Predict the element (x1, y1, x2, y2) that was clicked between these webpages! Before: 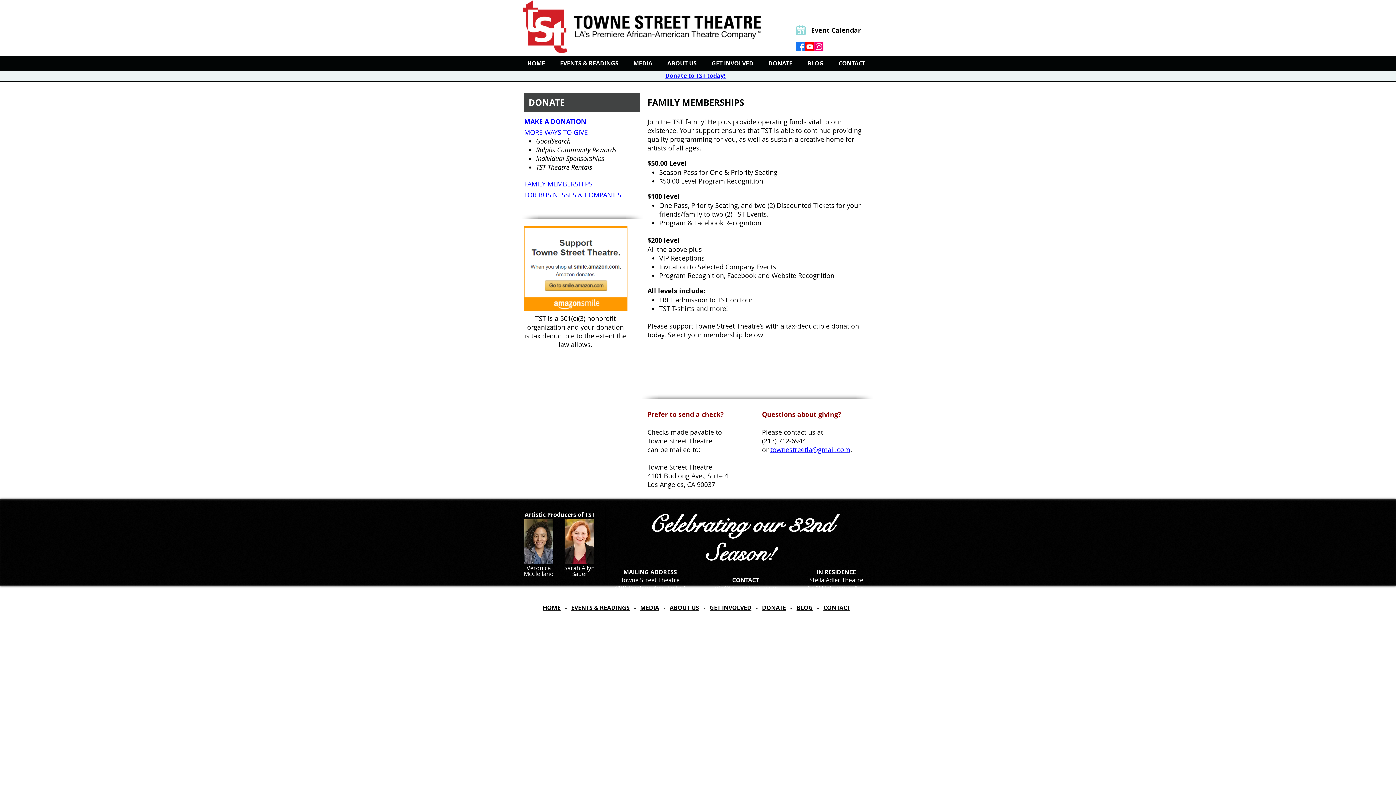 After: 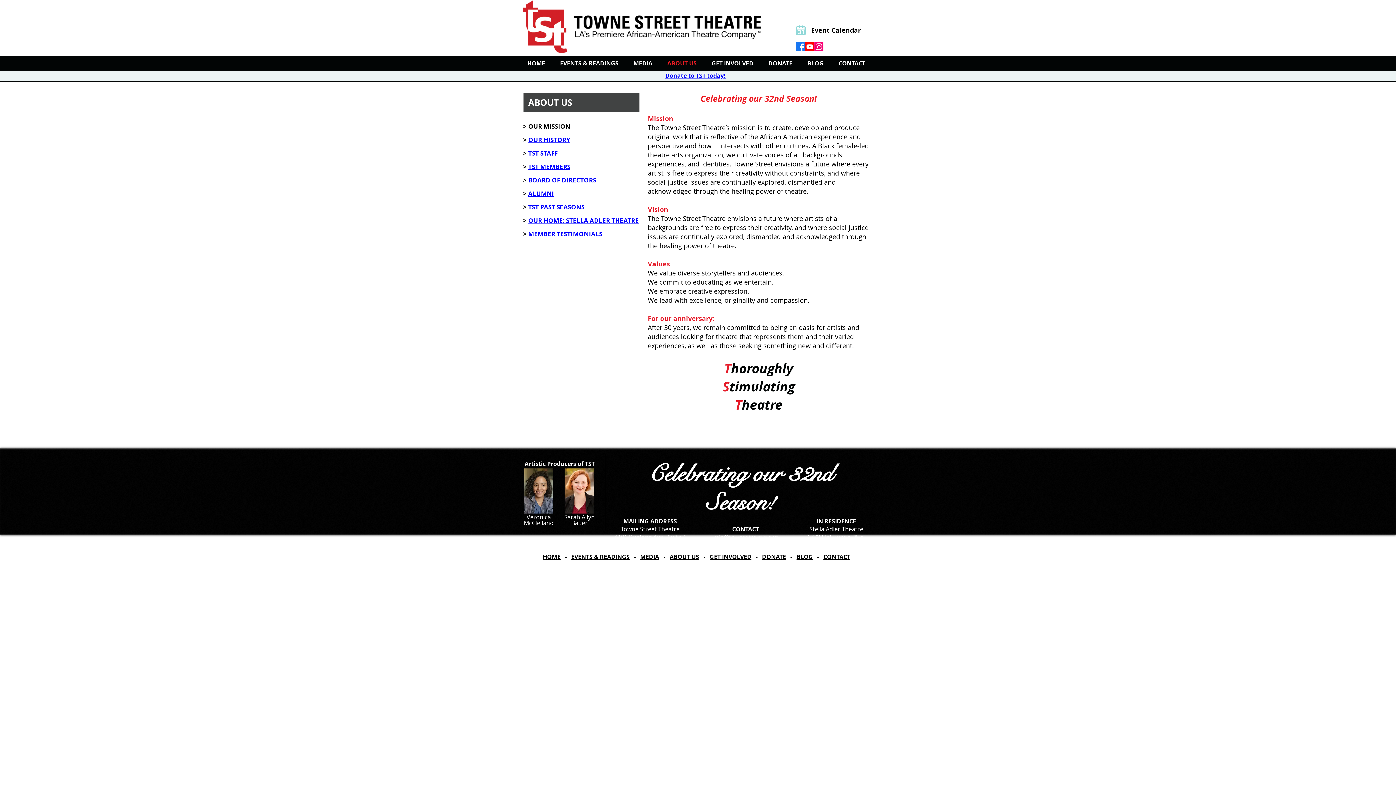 Action: bbox: (669, 604, 699, 612) label: ABOUT US